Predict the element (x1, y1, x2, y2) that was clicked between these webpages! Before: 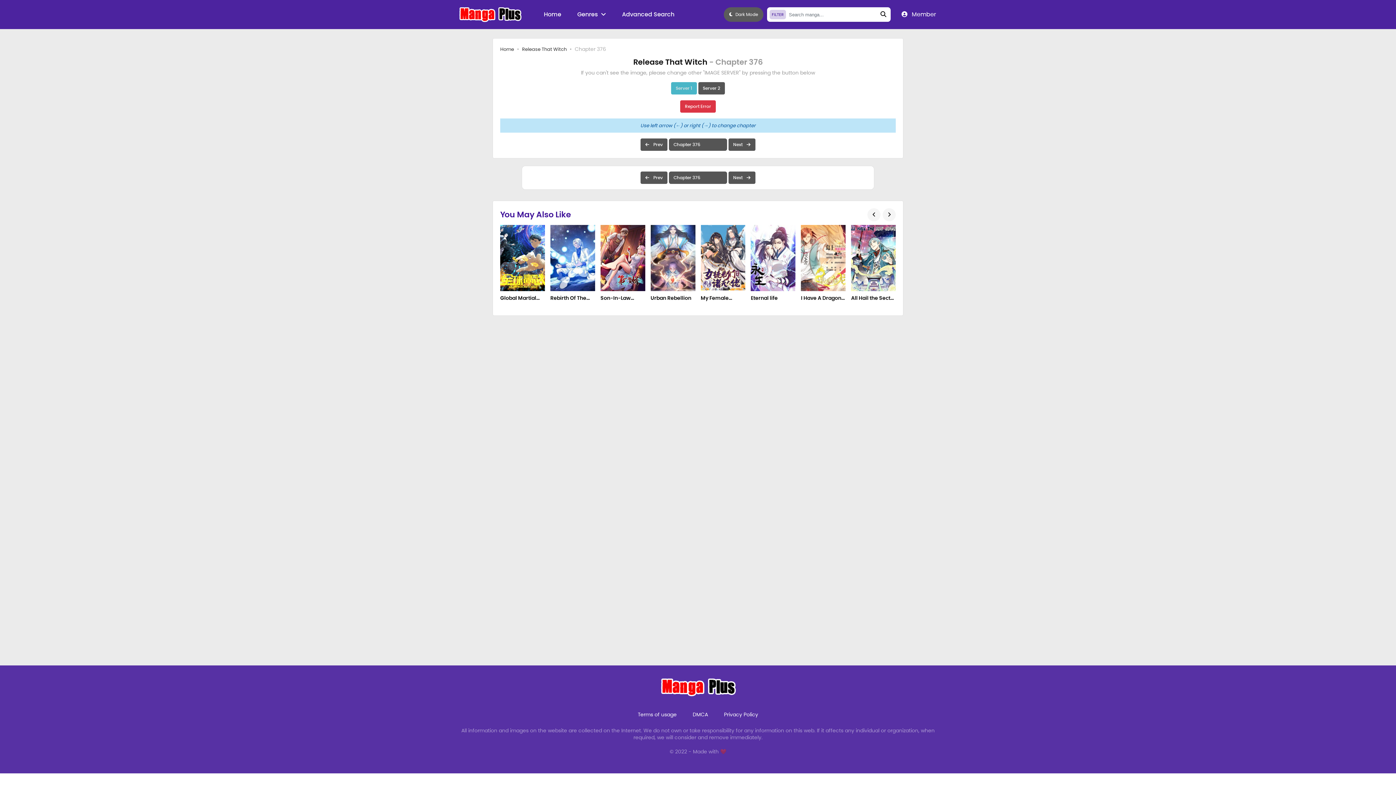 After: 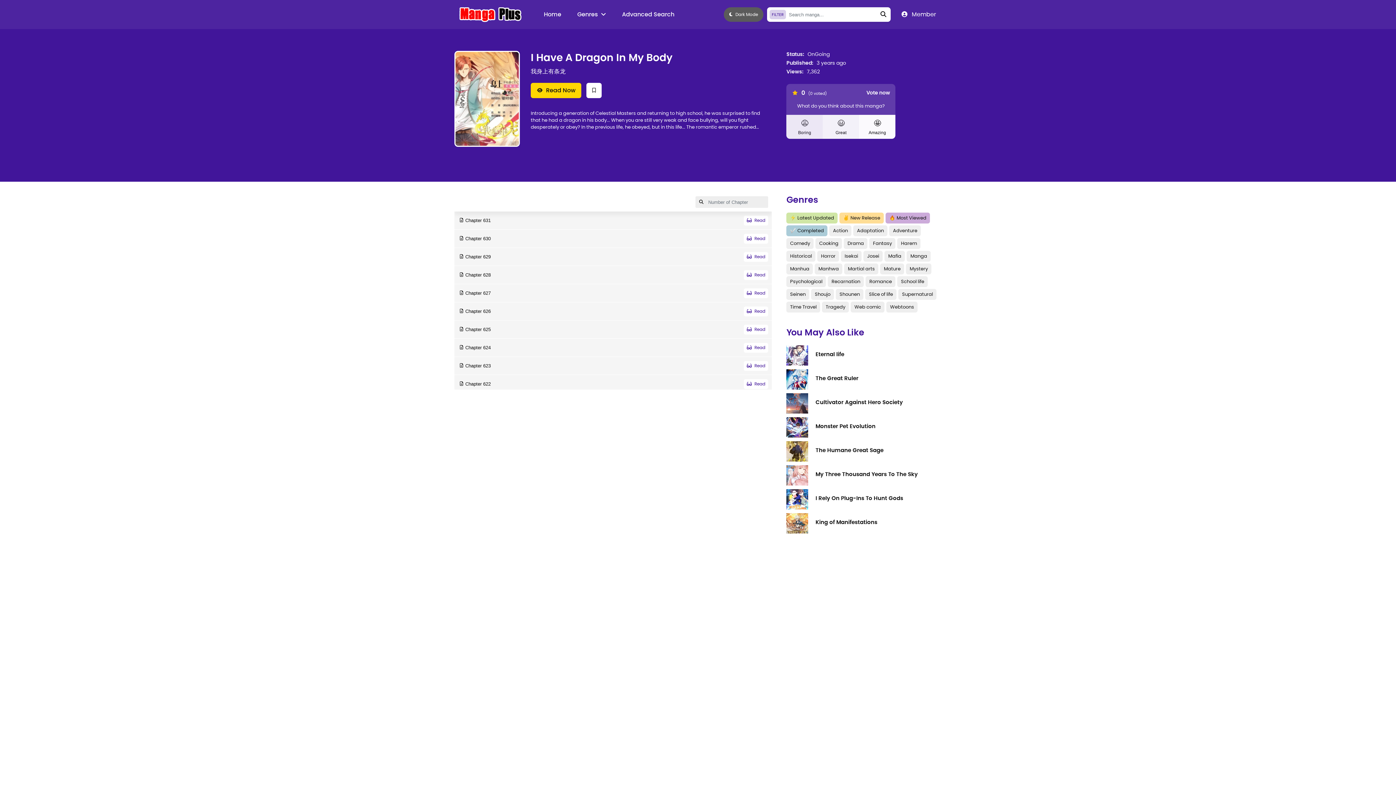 Action: label: I Have A Dragon In My Body bbox: (801, 294, 841, 308)